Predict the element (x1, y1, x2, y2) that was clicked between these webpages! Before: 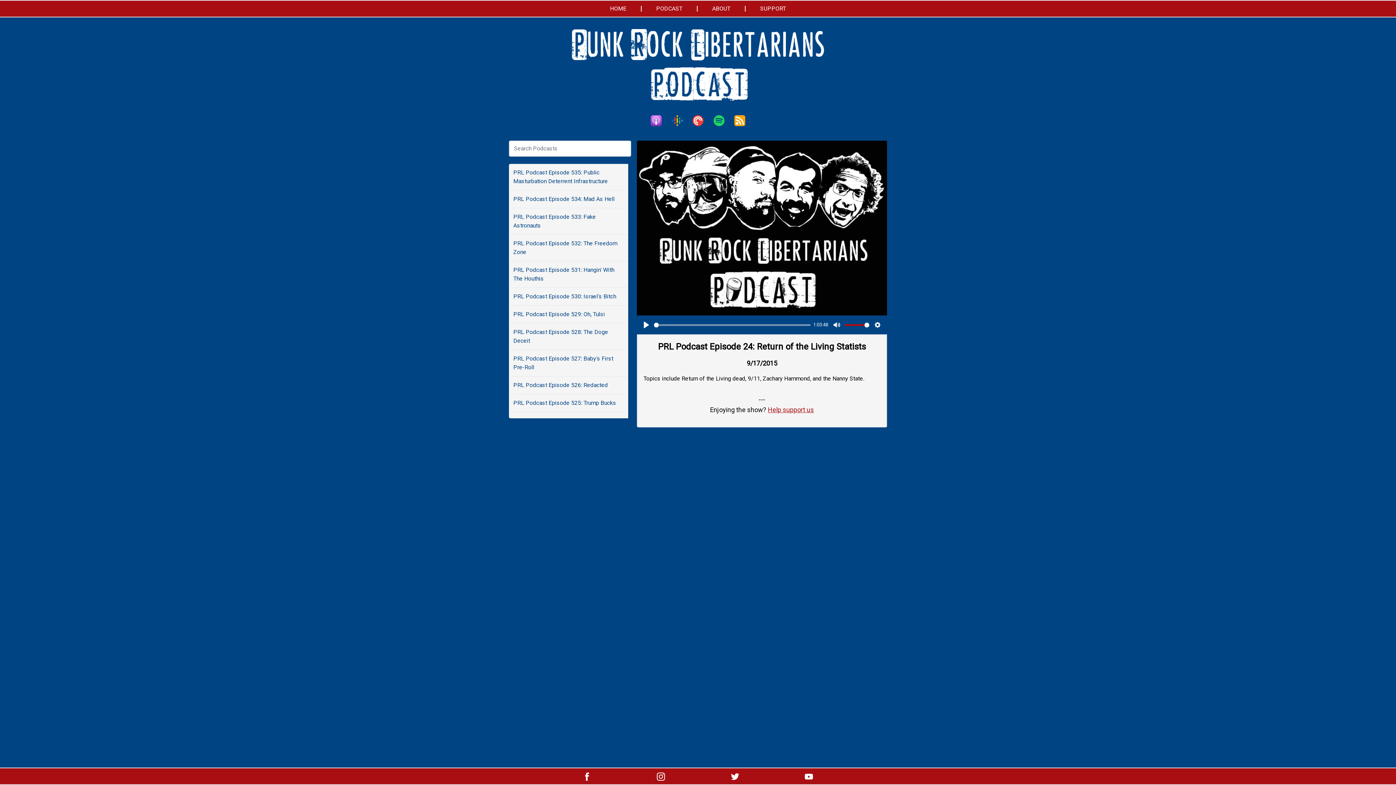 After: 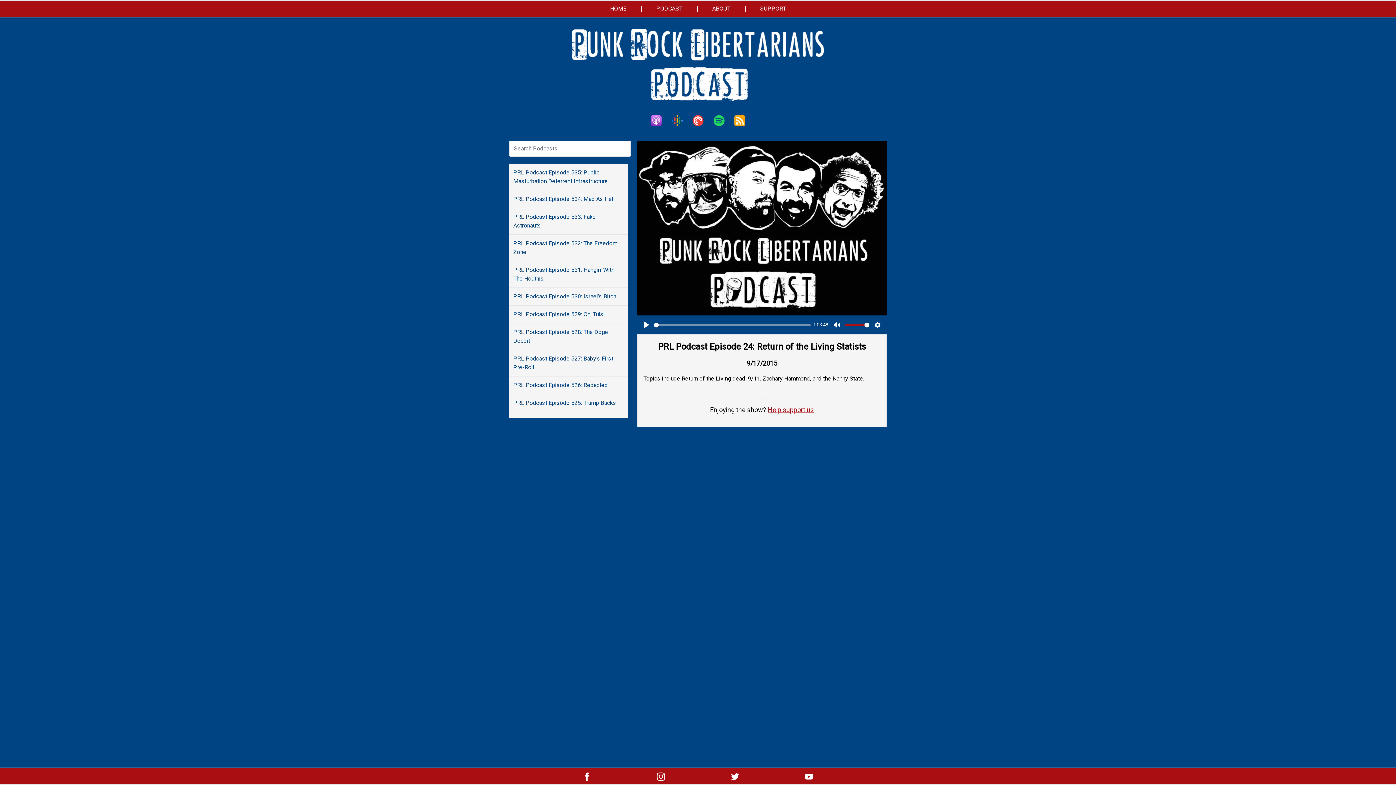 Action: bbox: (655, 768, 666, 784)